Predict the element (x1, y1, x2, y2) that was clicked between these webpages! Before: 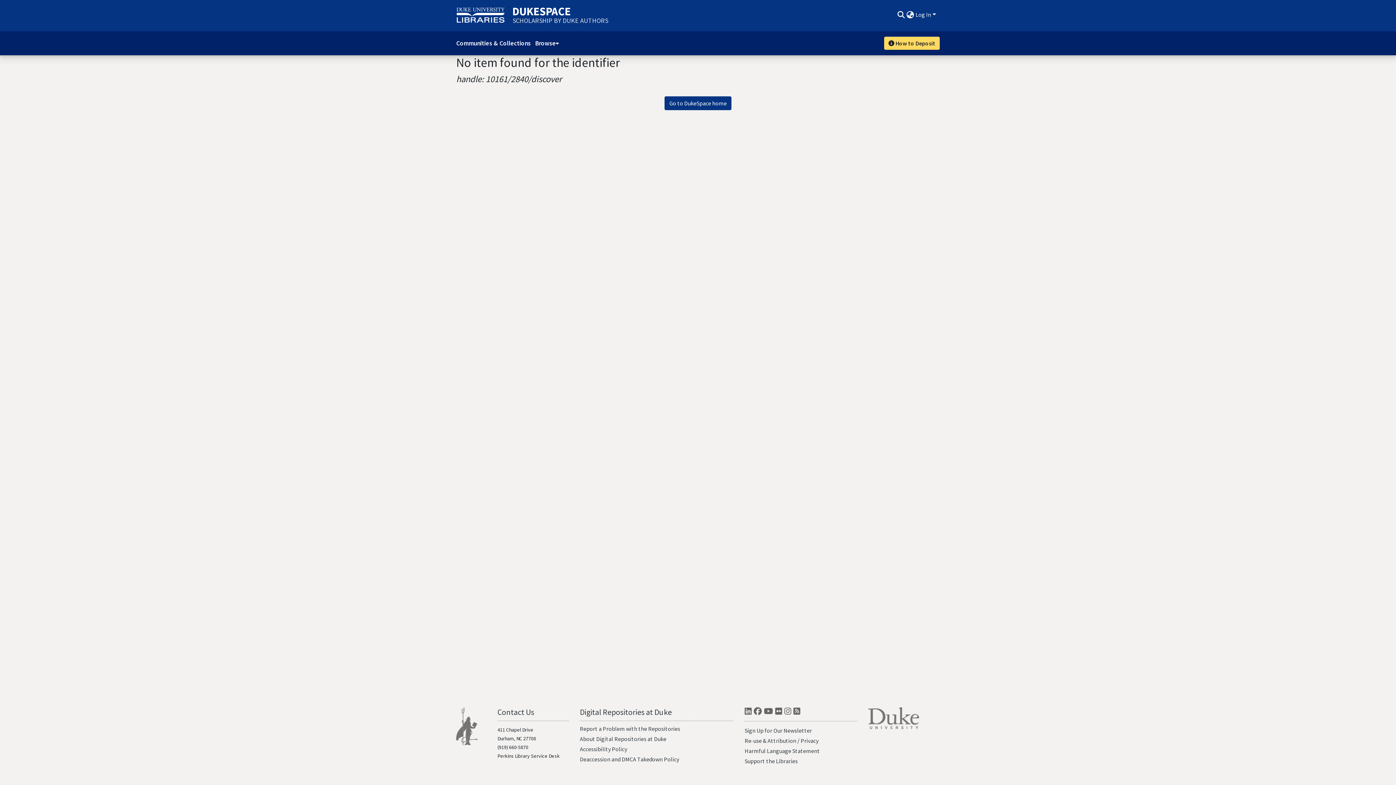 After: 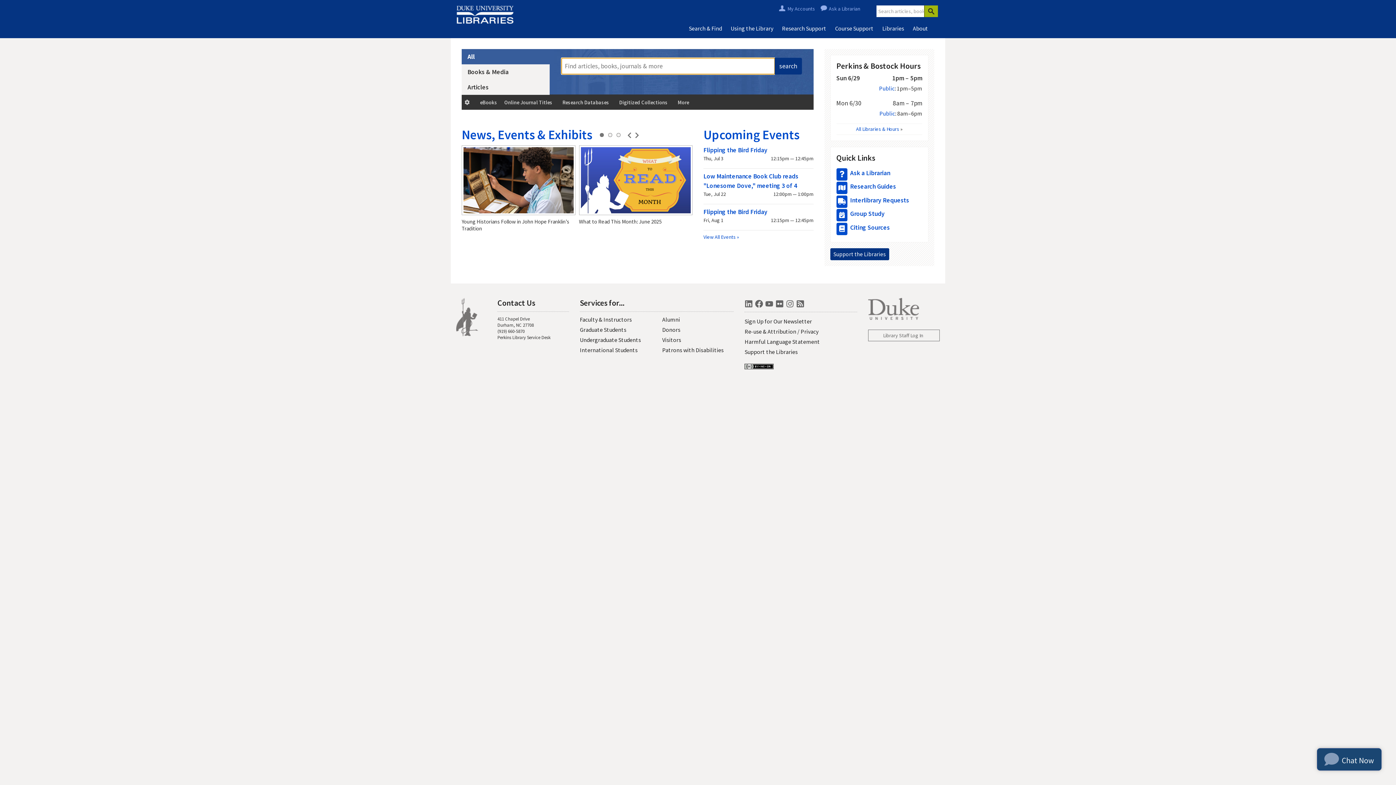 Action: label: Duke University Libraries bbox: (456, 7, 505, 24)